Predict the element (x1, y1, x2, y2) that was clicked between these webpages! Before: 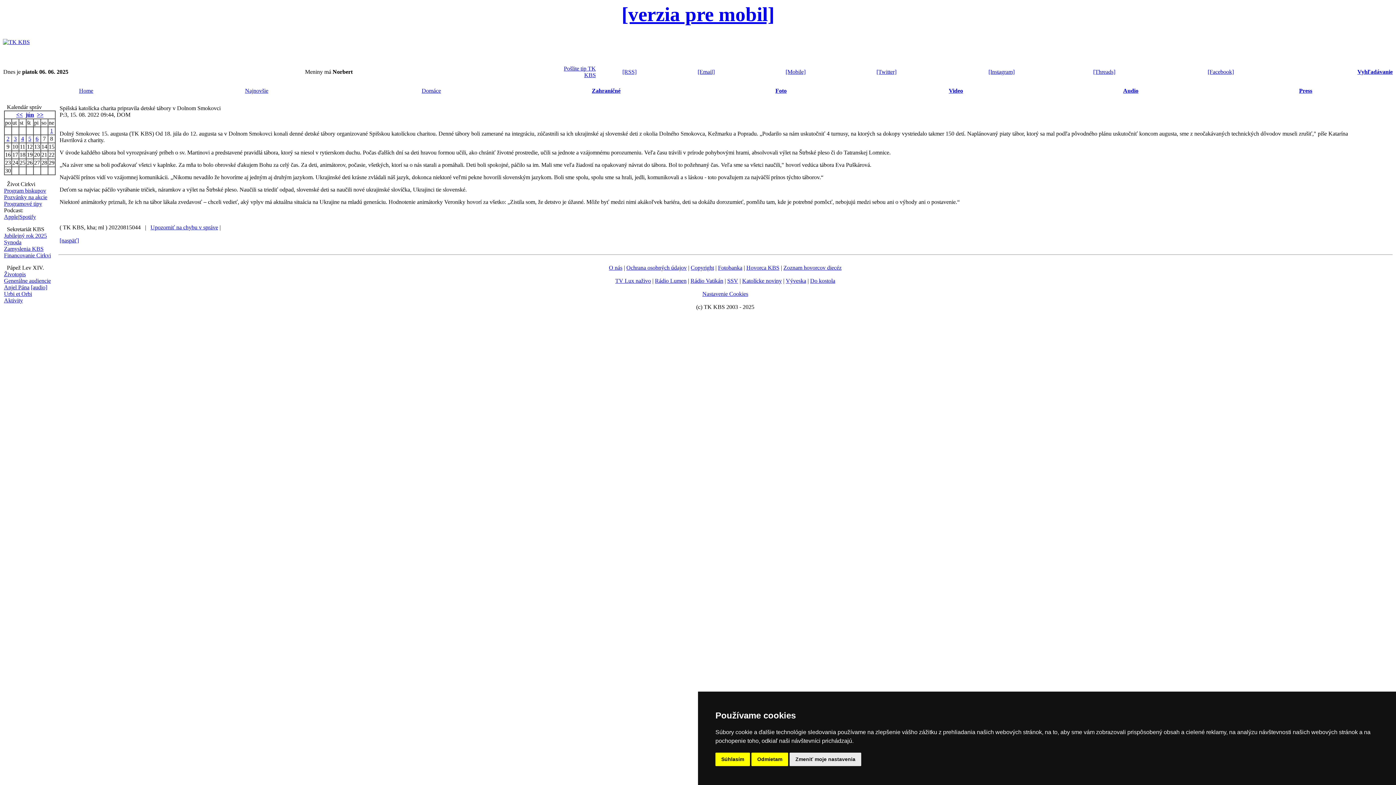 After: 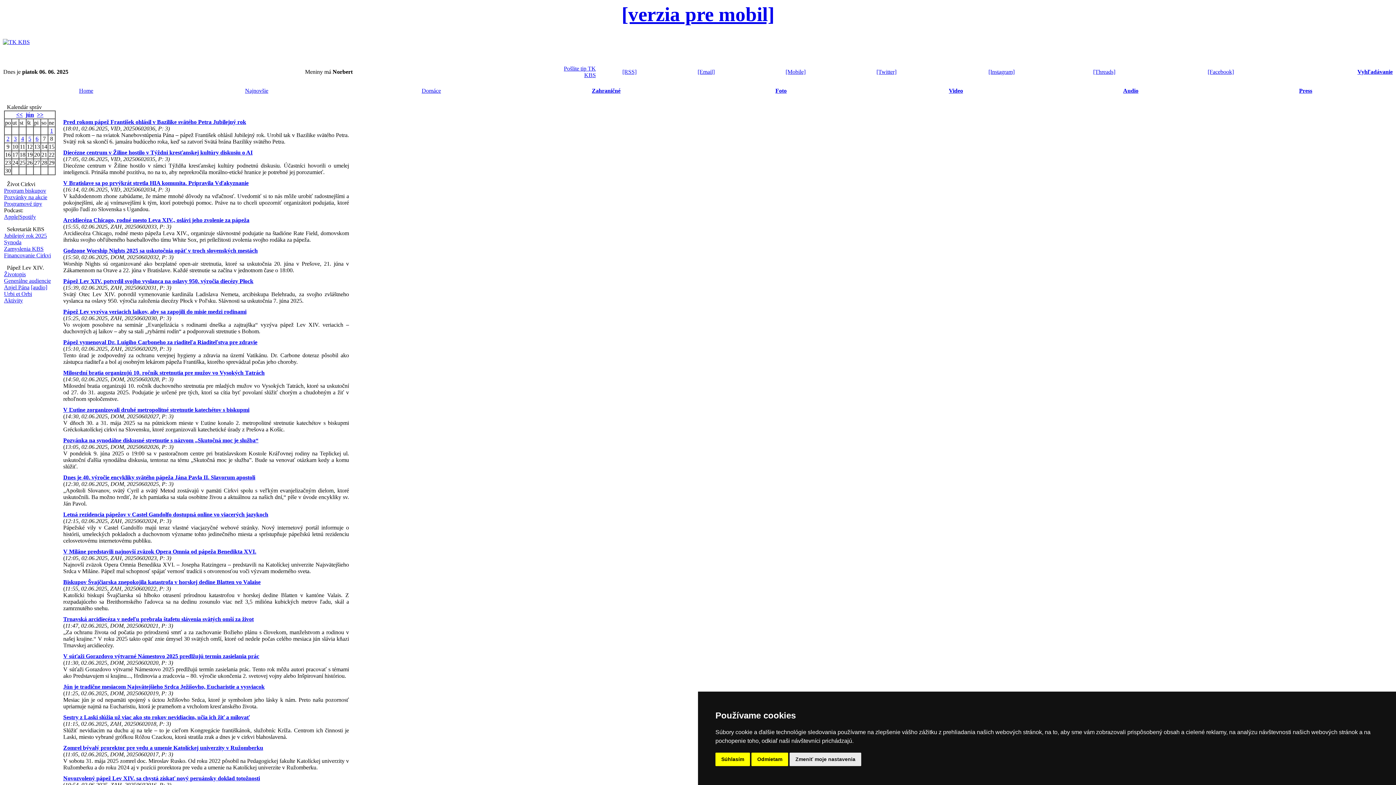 Action: label: 2 bbox: (6, 135, 9, 141)